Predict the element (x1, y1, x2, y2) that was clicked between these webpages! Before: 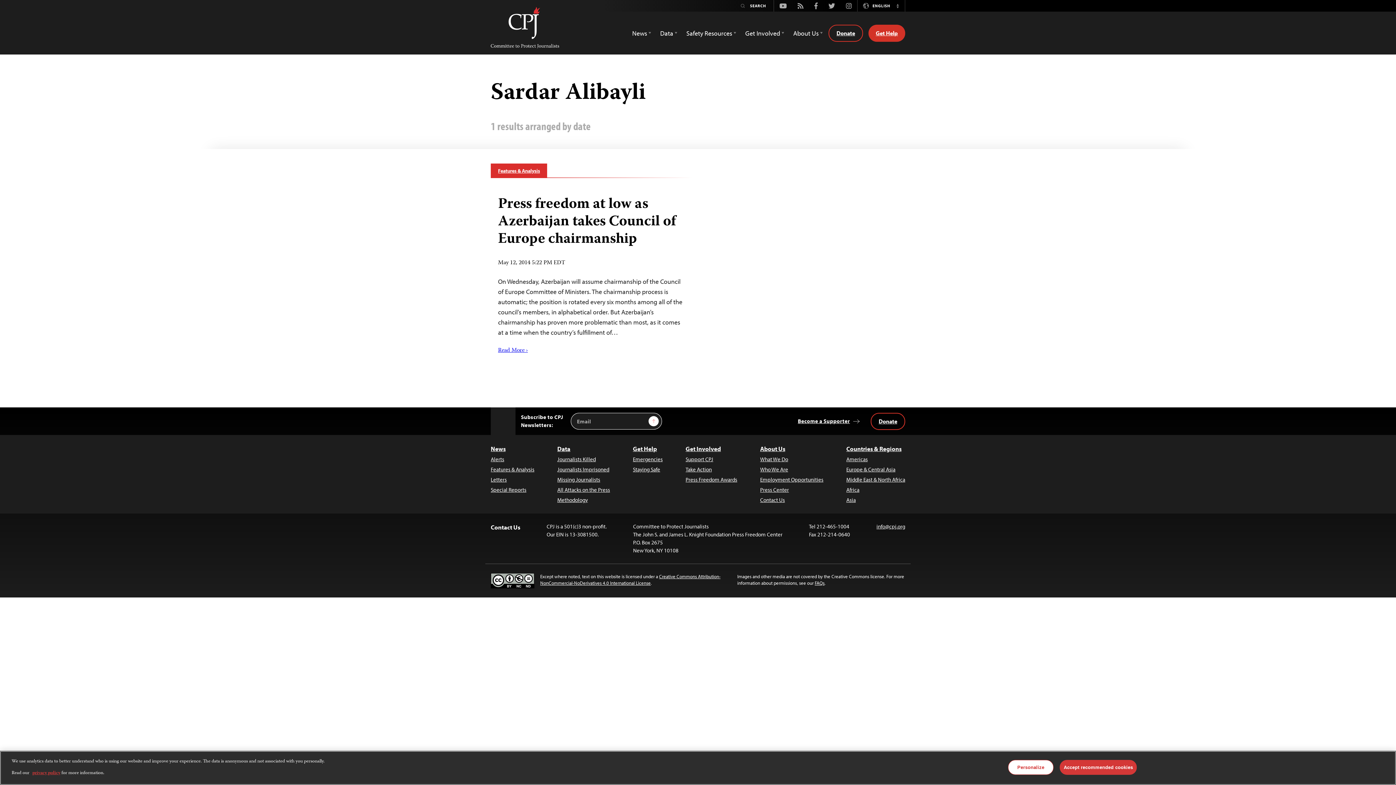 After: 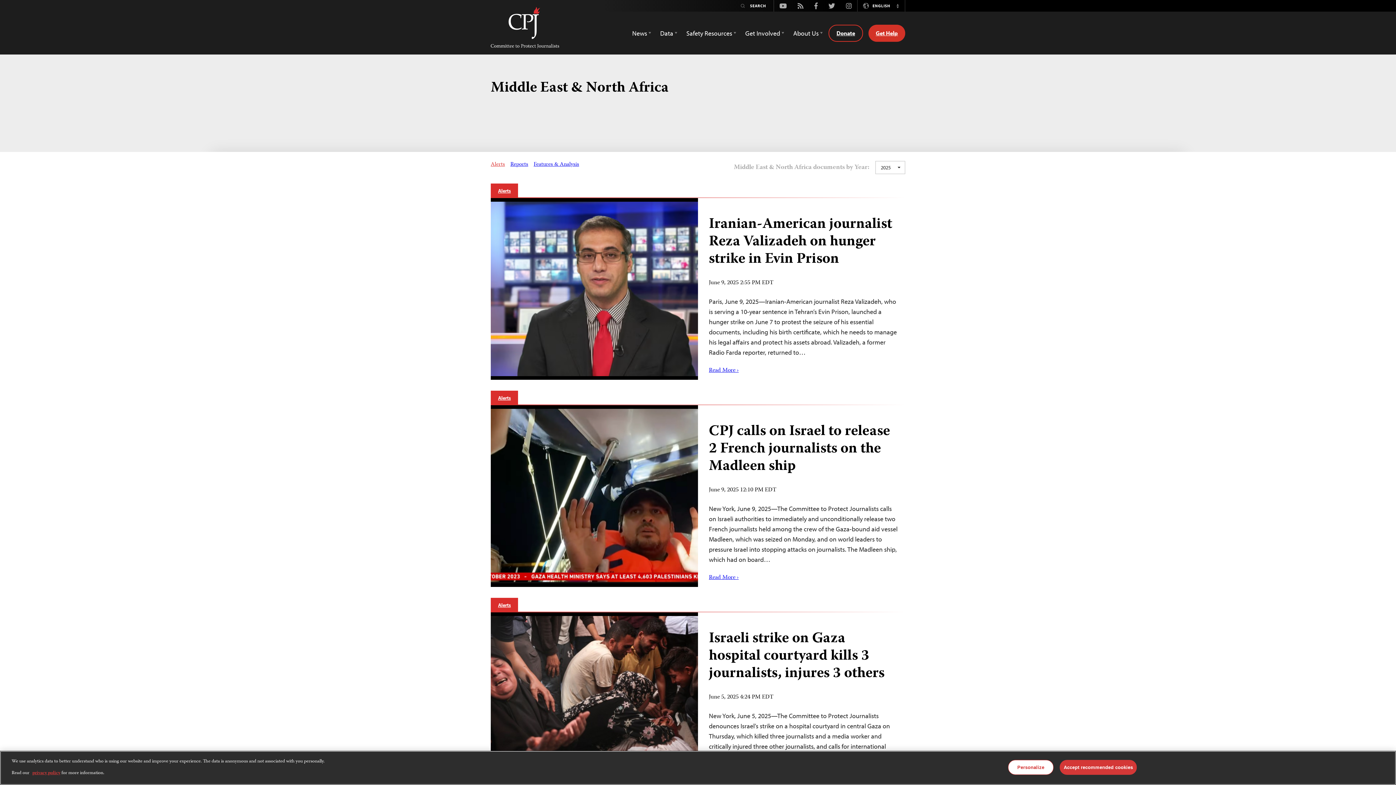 Action: label: Middle East & North Africa bbox: (846, 476, 905, 484)